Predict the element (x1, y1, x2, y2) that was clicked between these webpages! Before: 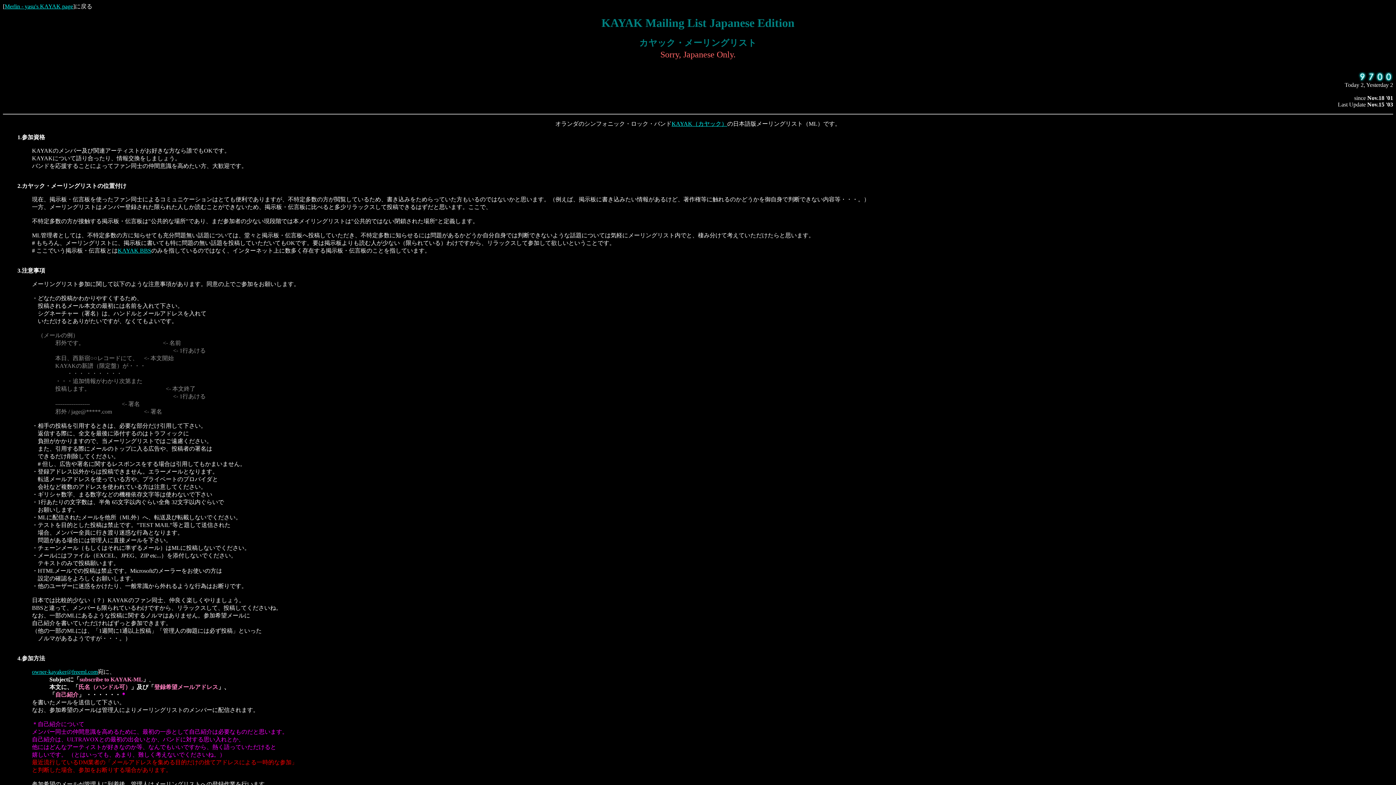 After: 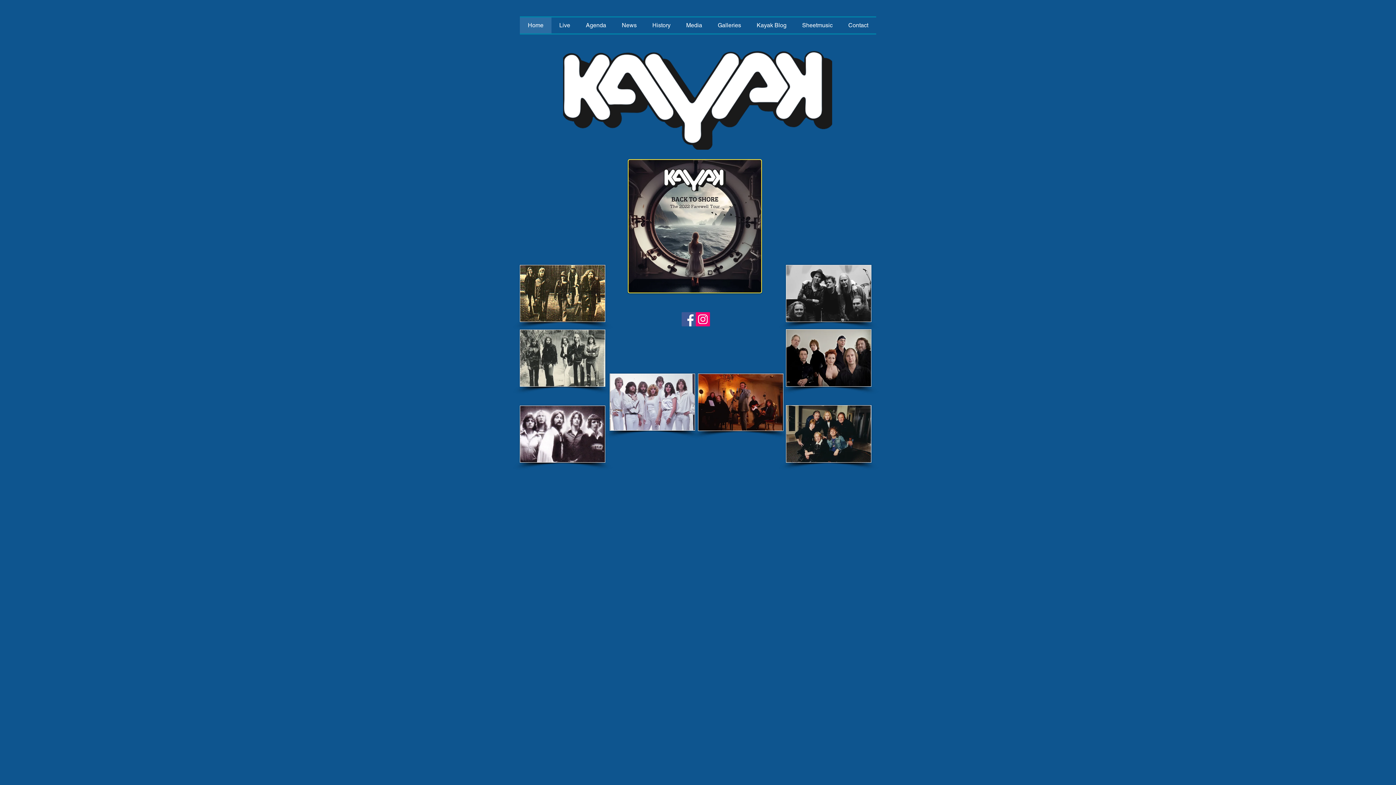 Action: bbox: (671, 120, 727, 126) label: KAYAK（カヤック）